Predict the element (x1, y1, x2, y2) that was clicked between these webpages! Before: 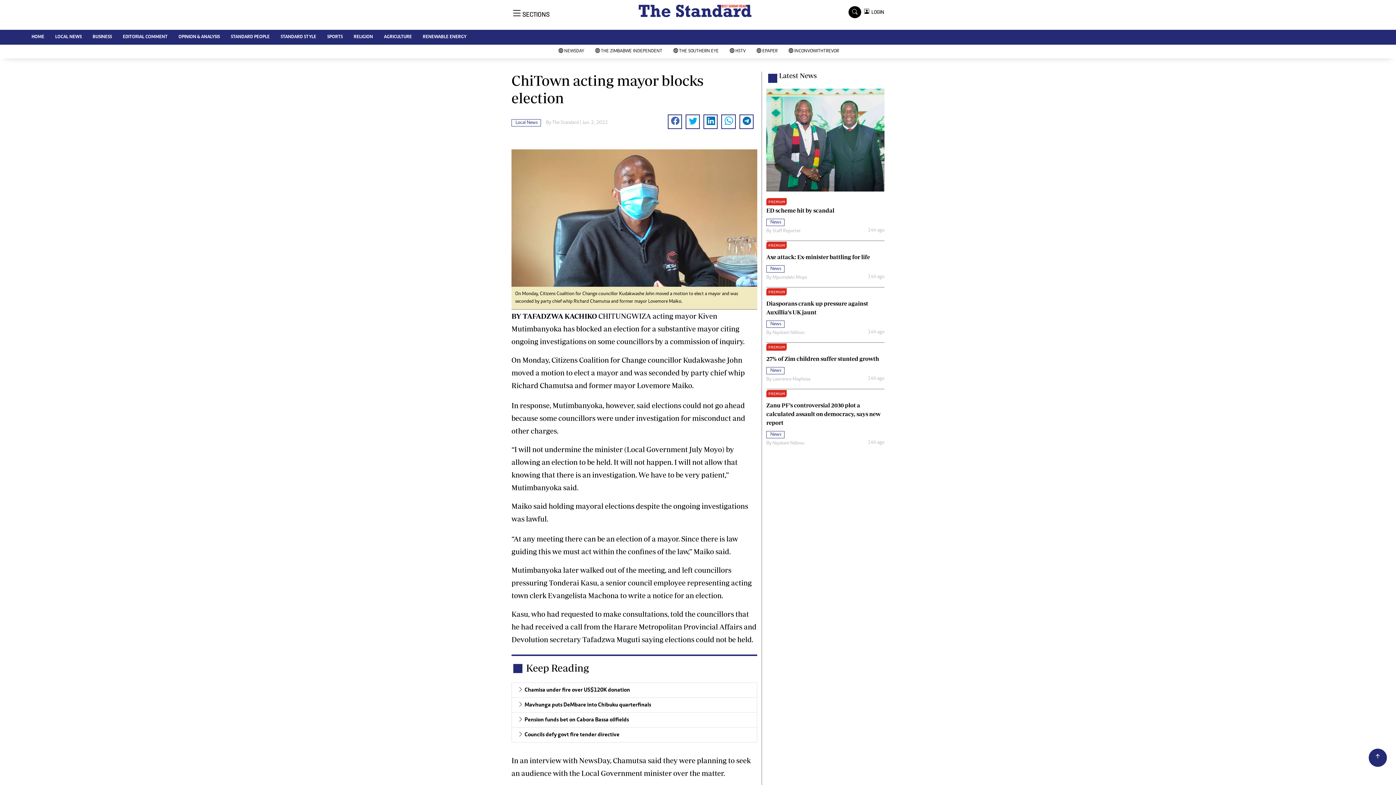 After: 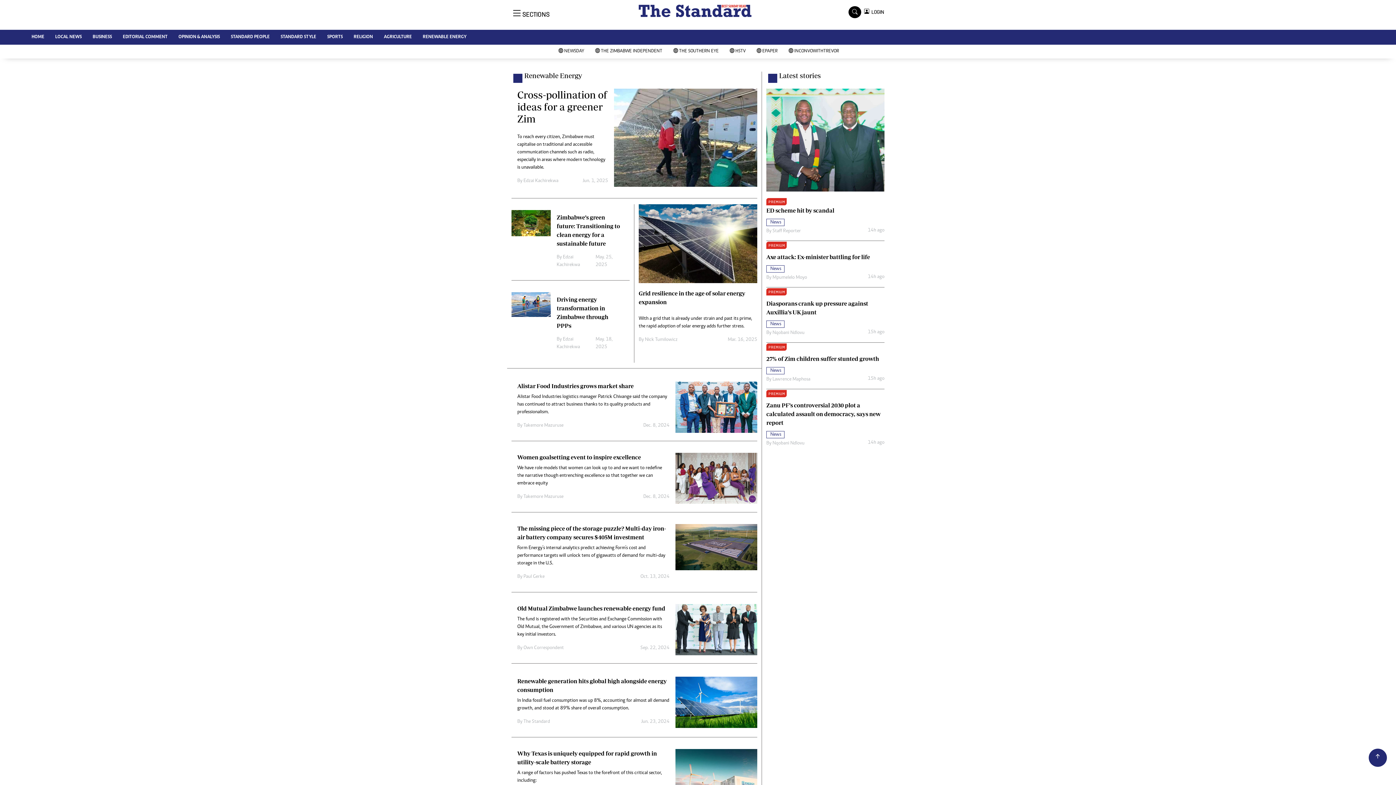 Action: label: RENEWABLE ENERGY bbox: (417, 29, 472, 44)